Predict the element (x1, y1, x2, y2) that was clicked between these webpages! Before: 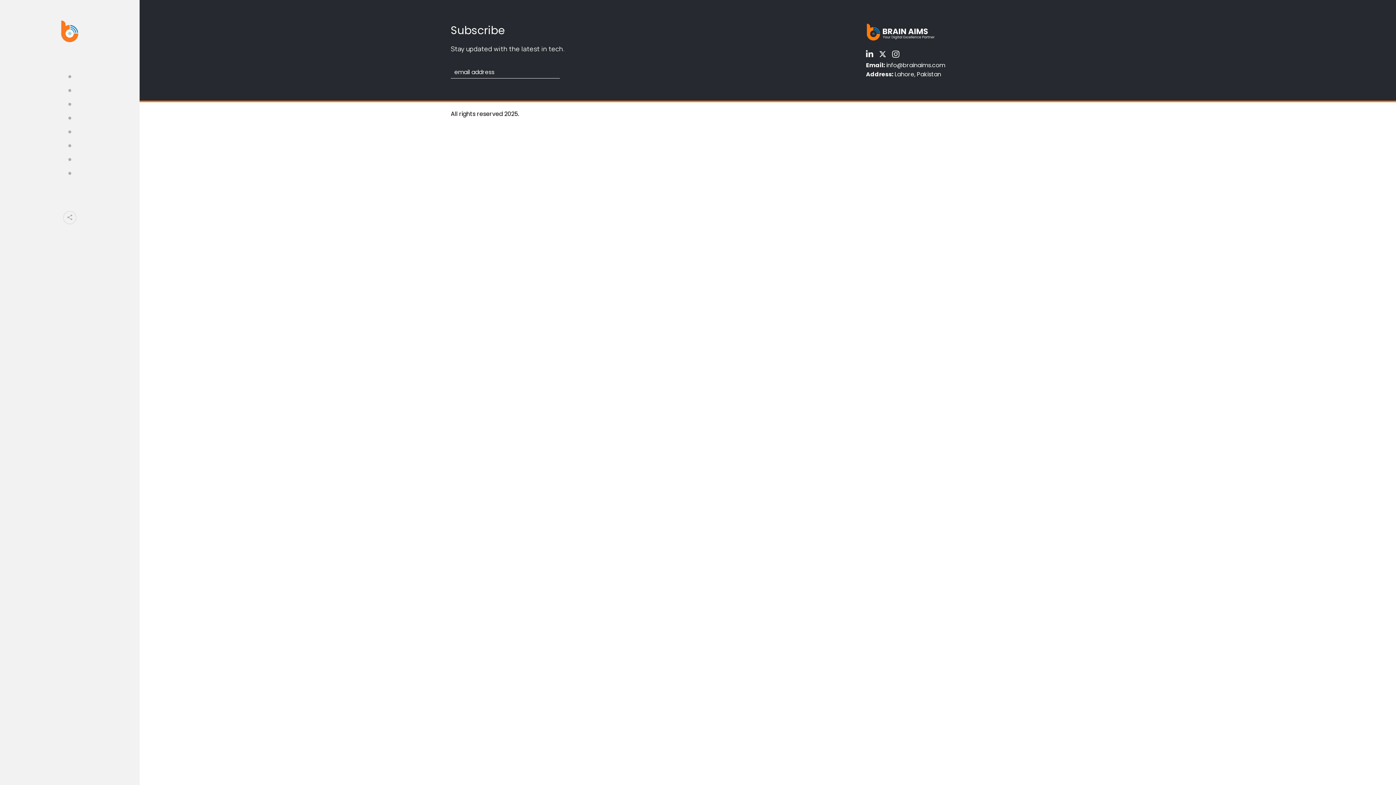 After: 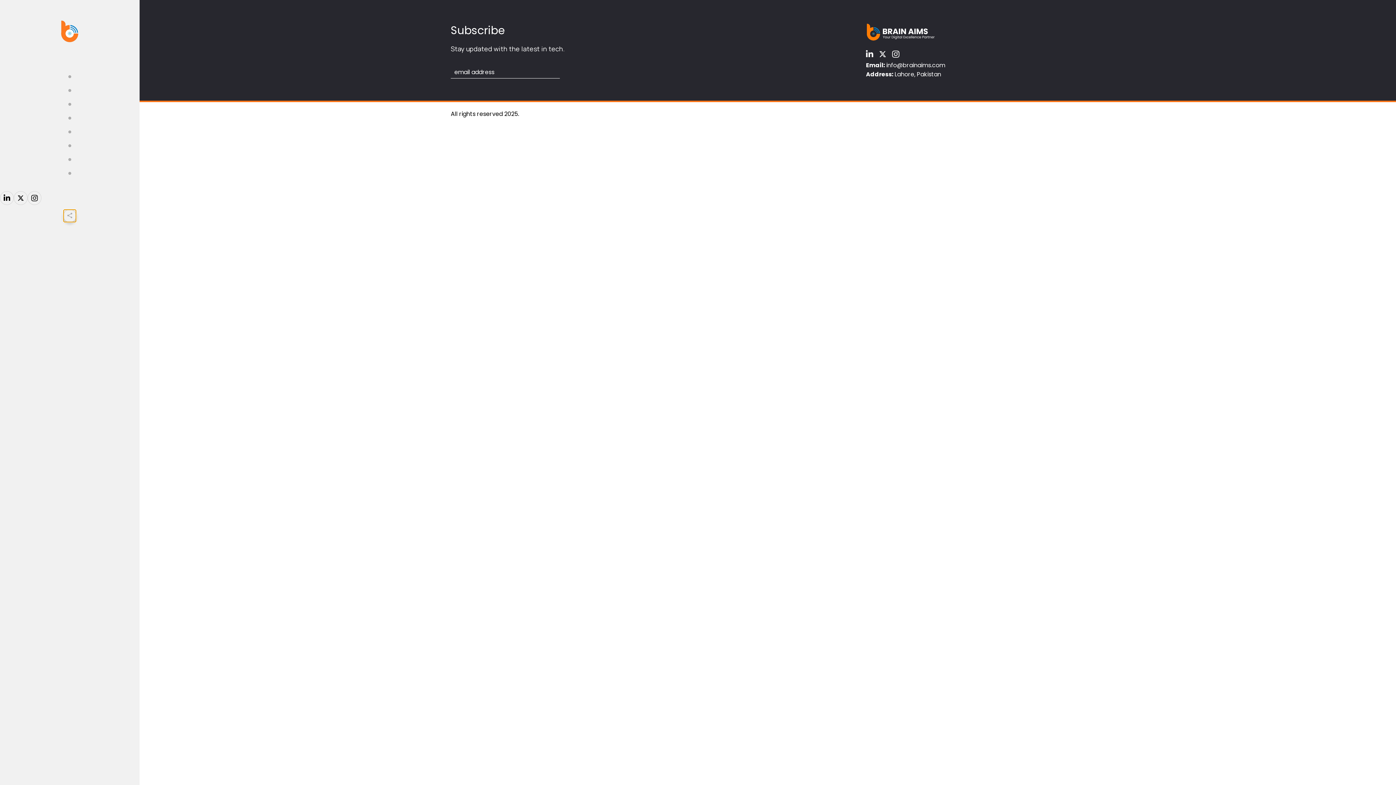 Action: bbox: (63, 211, 76, 224)